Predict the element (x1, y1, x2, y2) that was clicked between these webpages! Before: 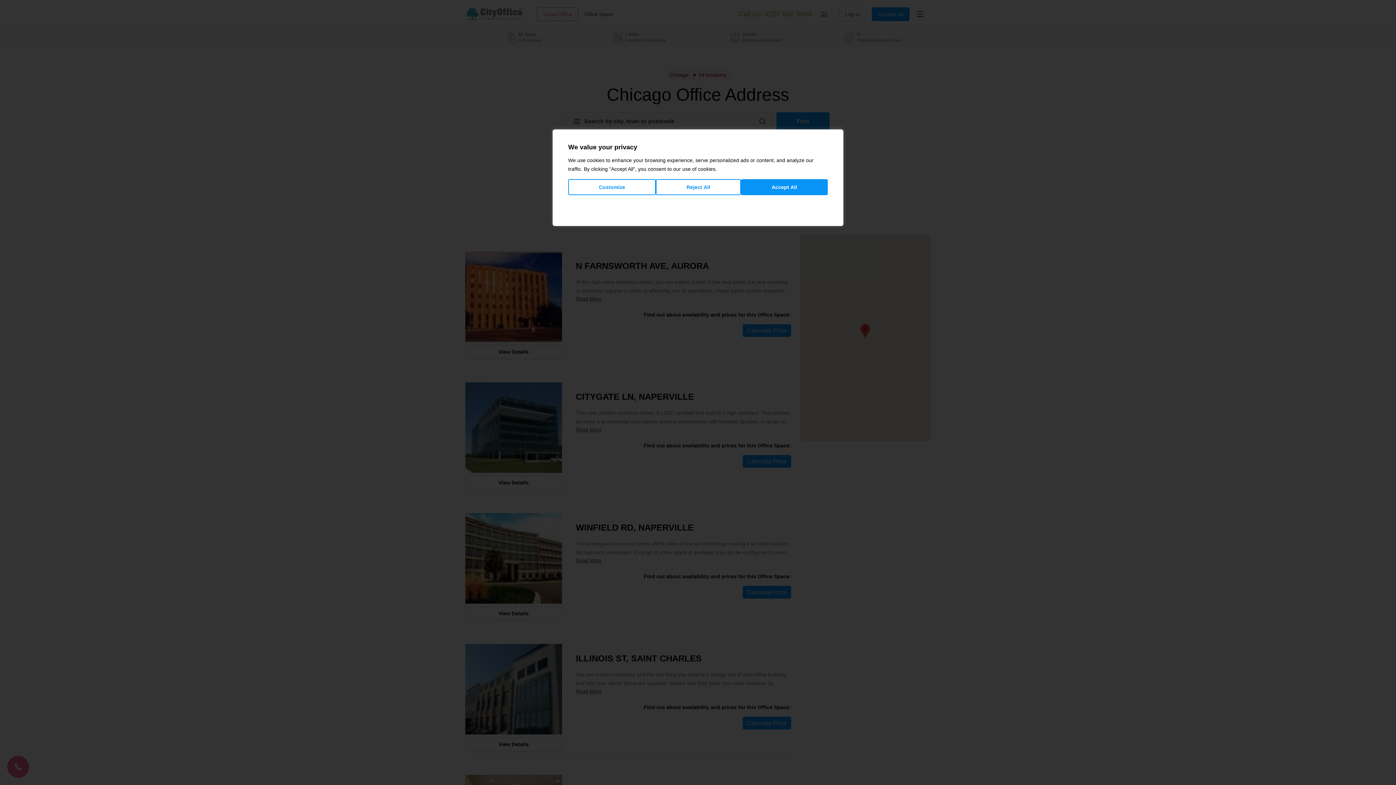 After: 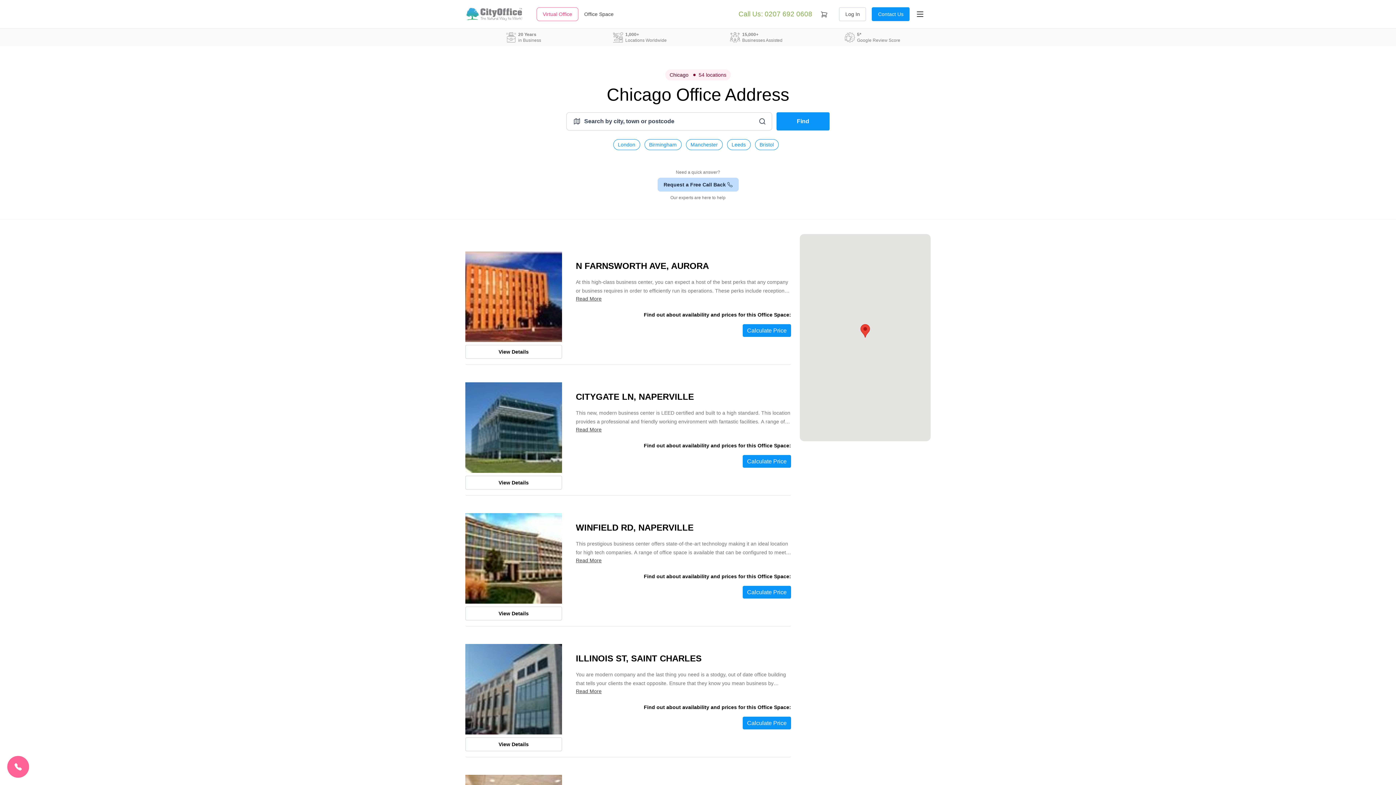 Action: bbox: (741, 179, 828, 195) label: Accept All